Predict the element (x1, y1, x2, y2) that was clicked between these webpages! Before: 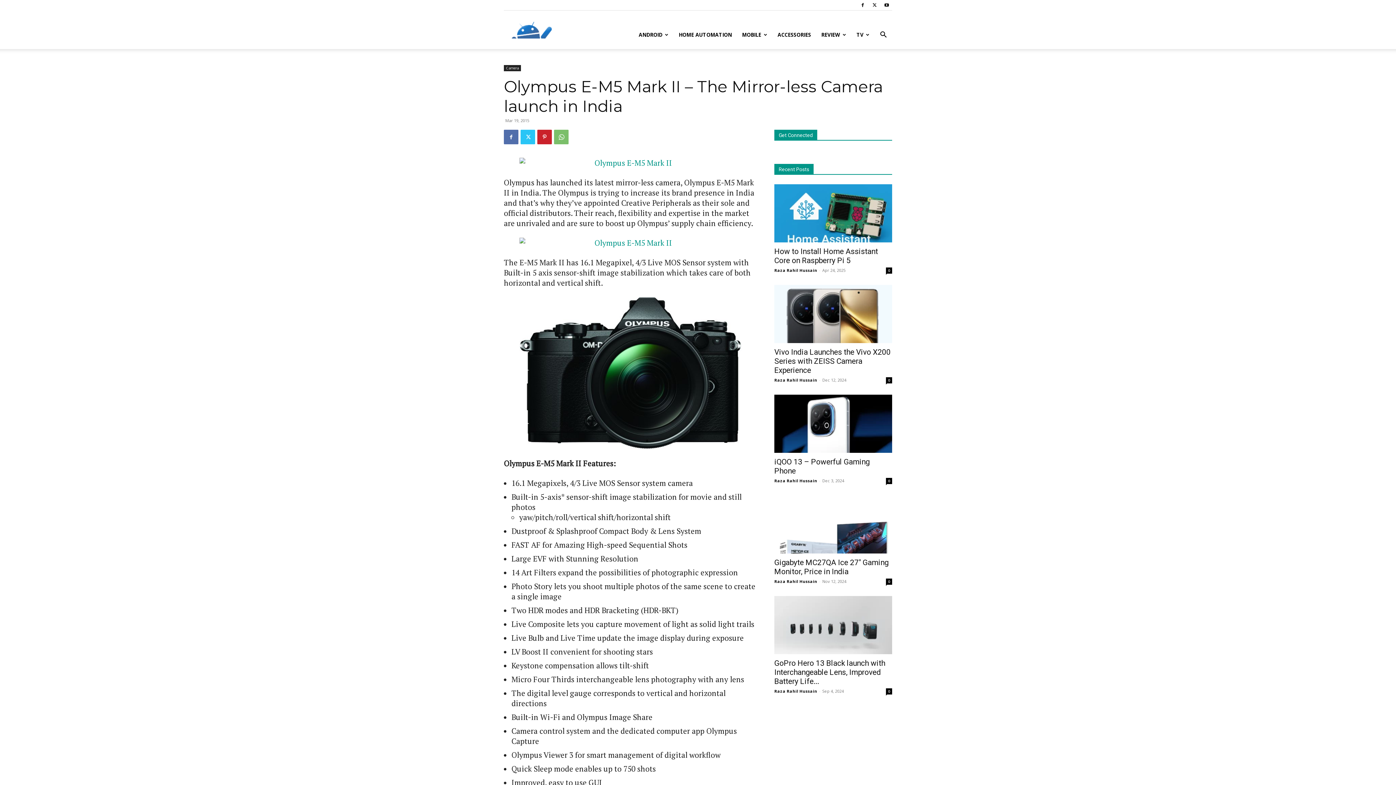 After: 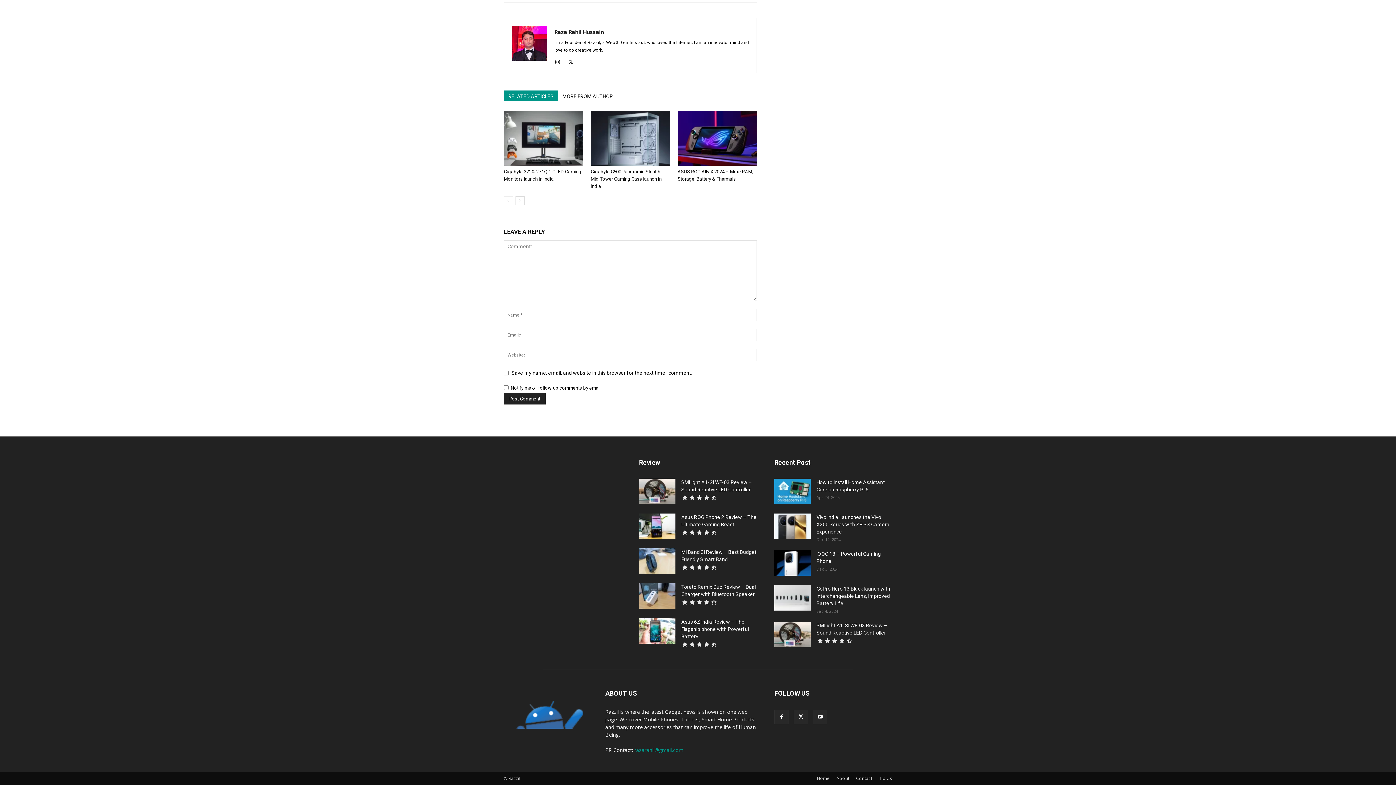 Action: bbox: (886, 578, 892, 585) label: 0